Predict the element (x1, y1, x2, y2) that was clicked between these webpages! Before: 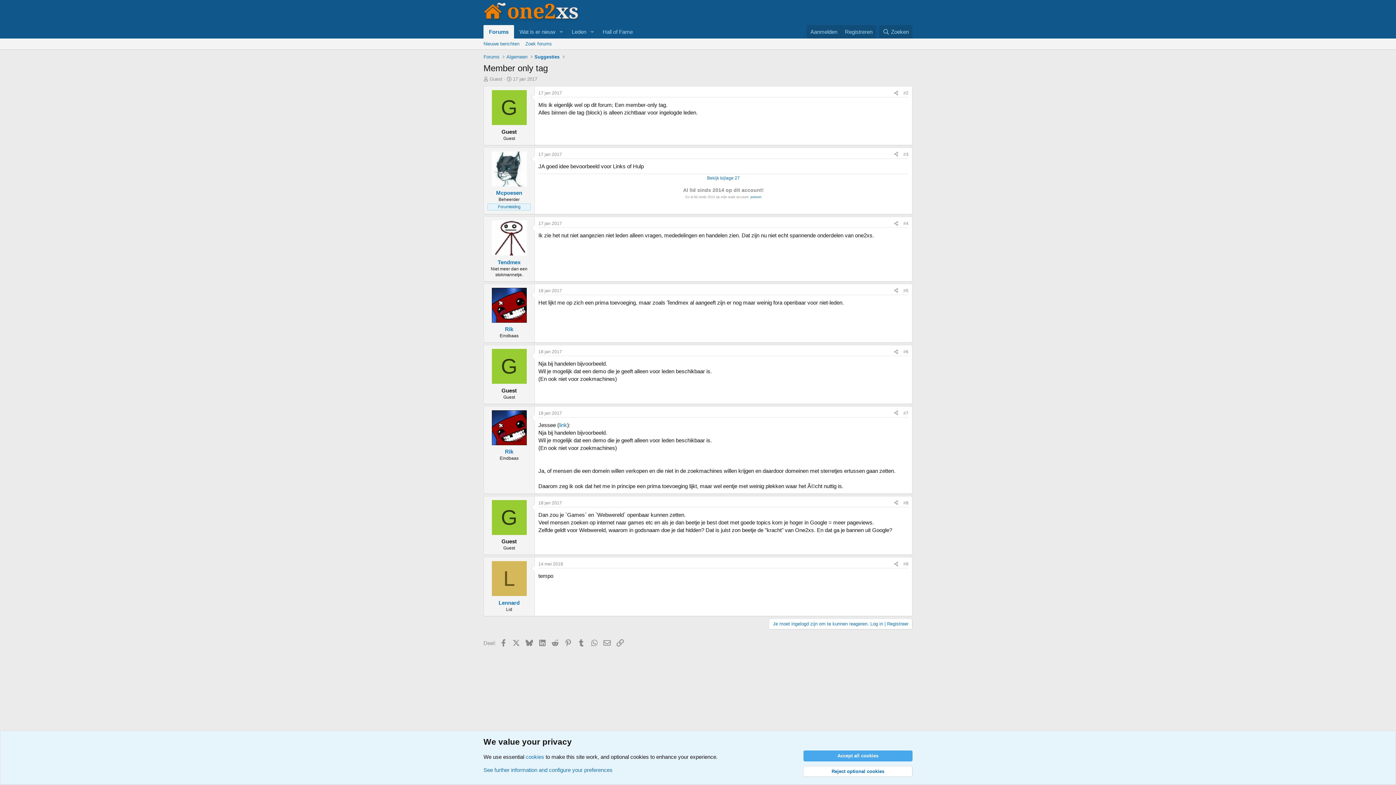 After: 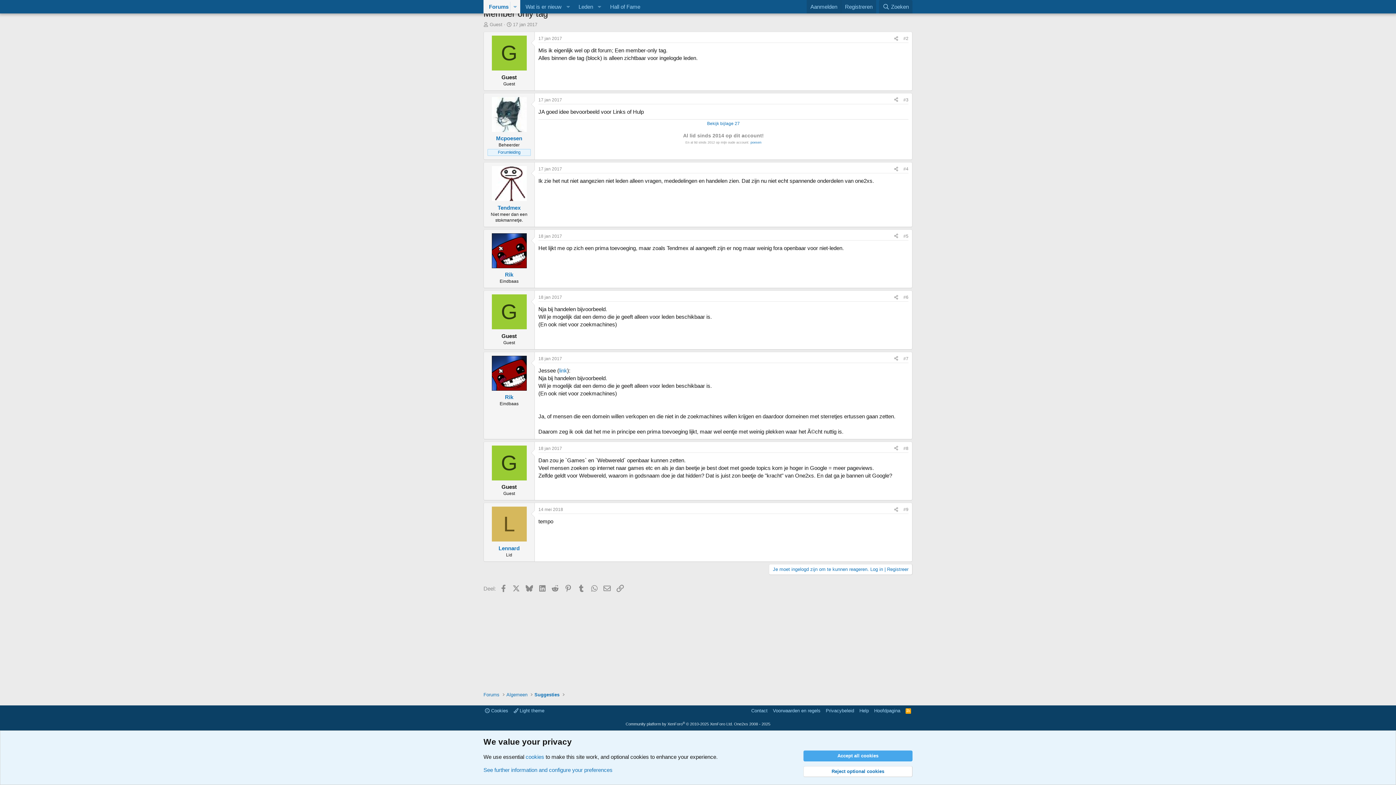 Action: bbox: (903, 151, 908, 156) label: #3